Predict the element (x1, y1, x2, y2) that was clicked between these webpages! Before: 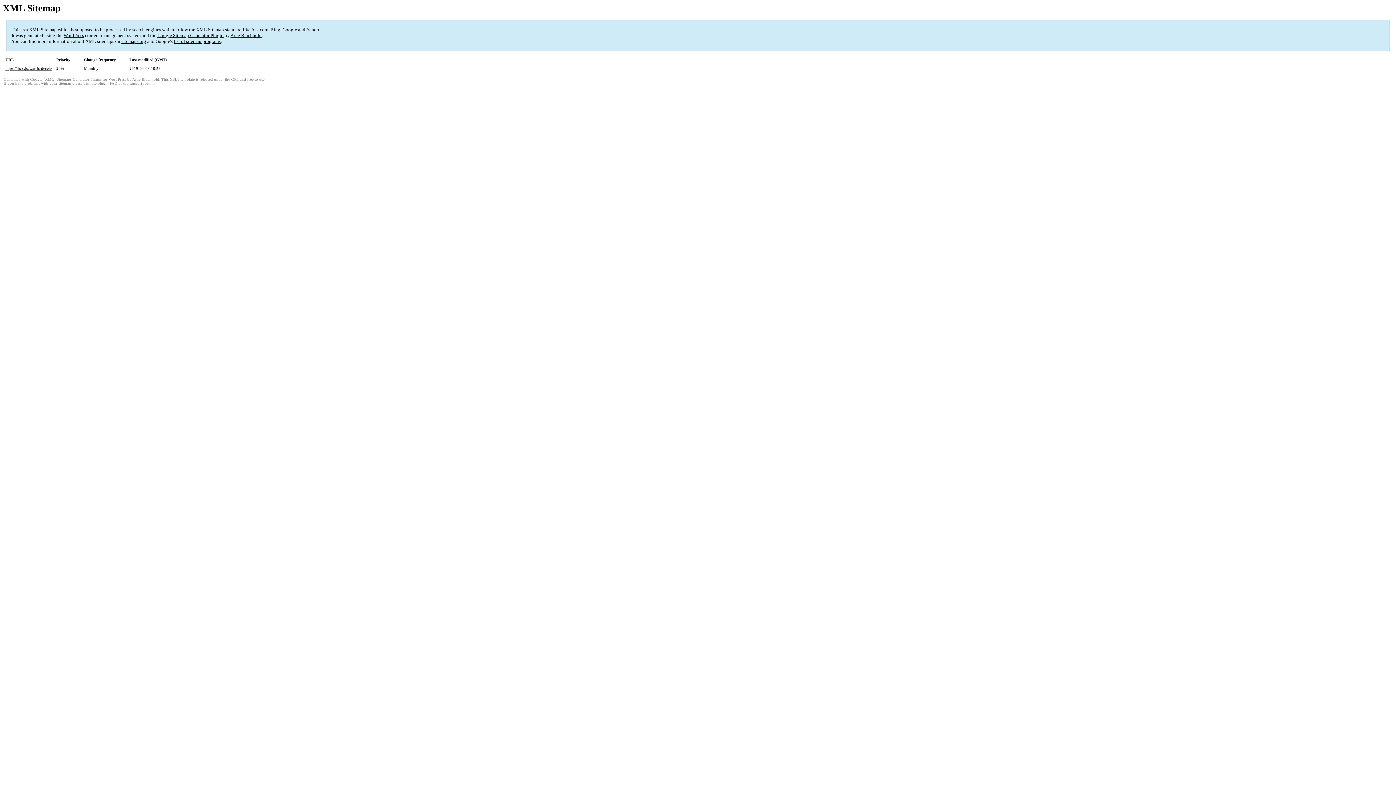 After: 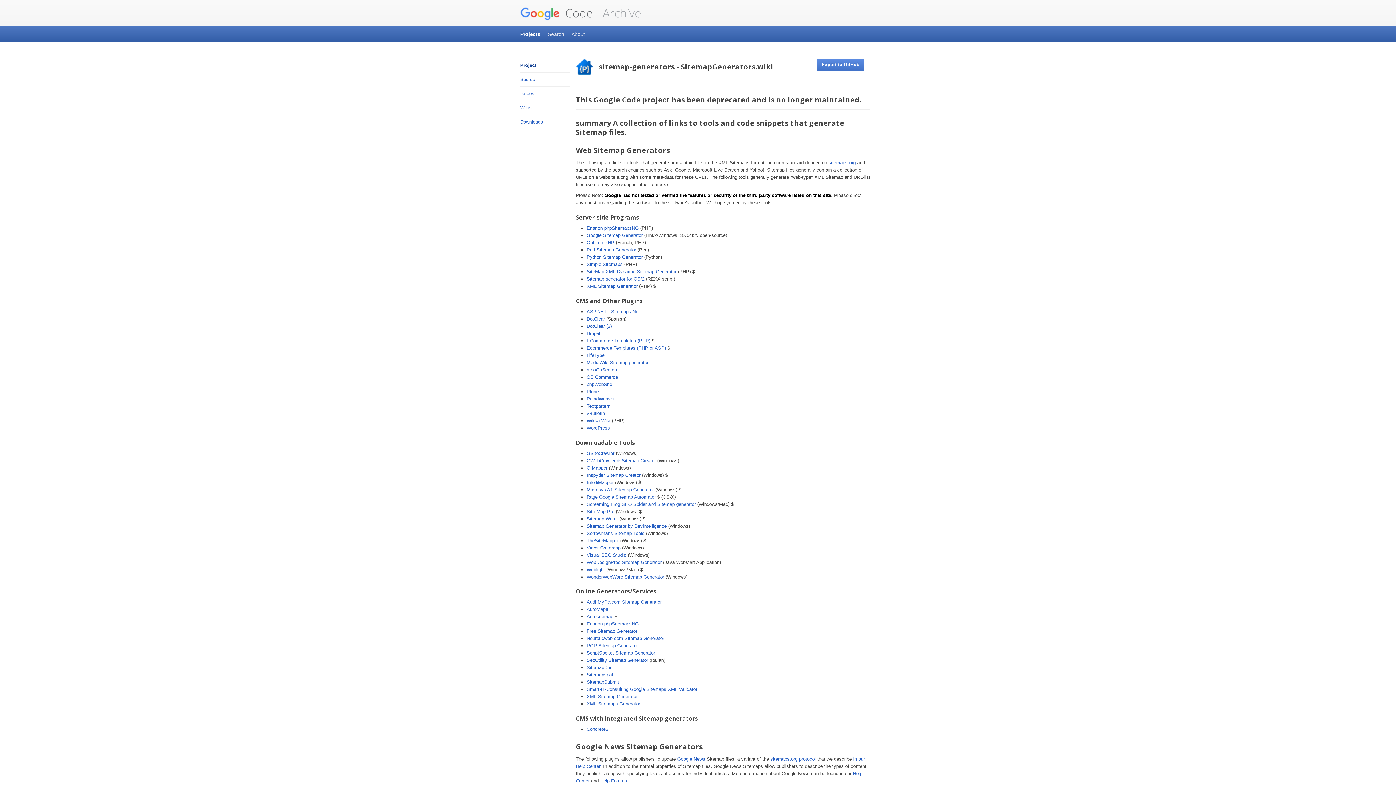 Action: bbox: (173, 38, 220, 44) label: list of sitemap programs